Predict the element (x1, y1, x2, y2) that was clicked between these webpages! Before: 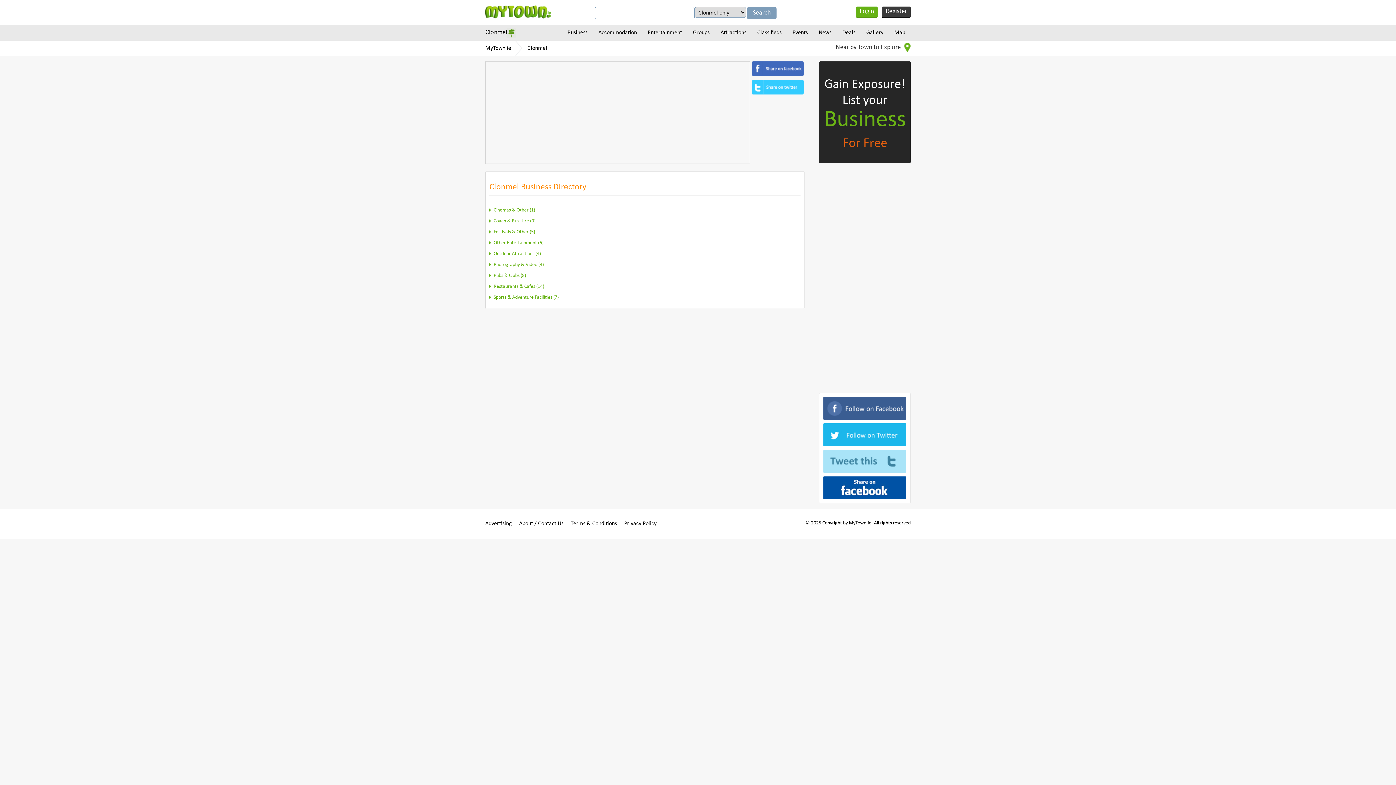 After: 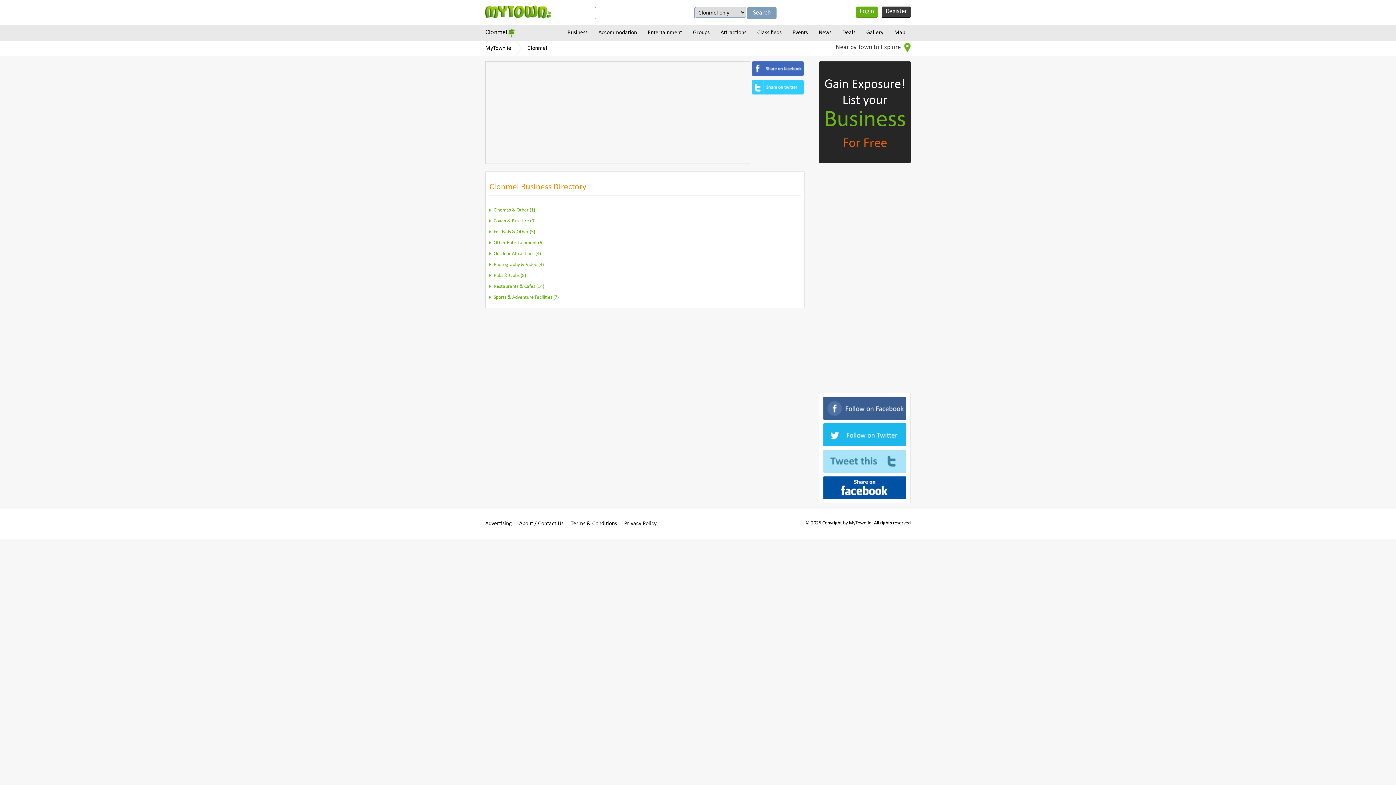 Action: bbox: (752, 80, 804, 94)